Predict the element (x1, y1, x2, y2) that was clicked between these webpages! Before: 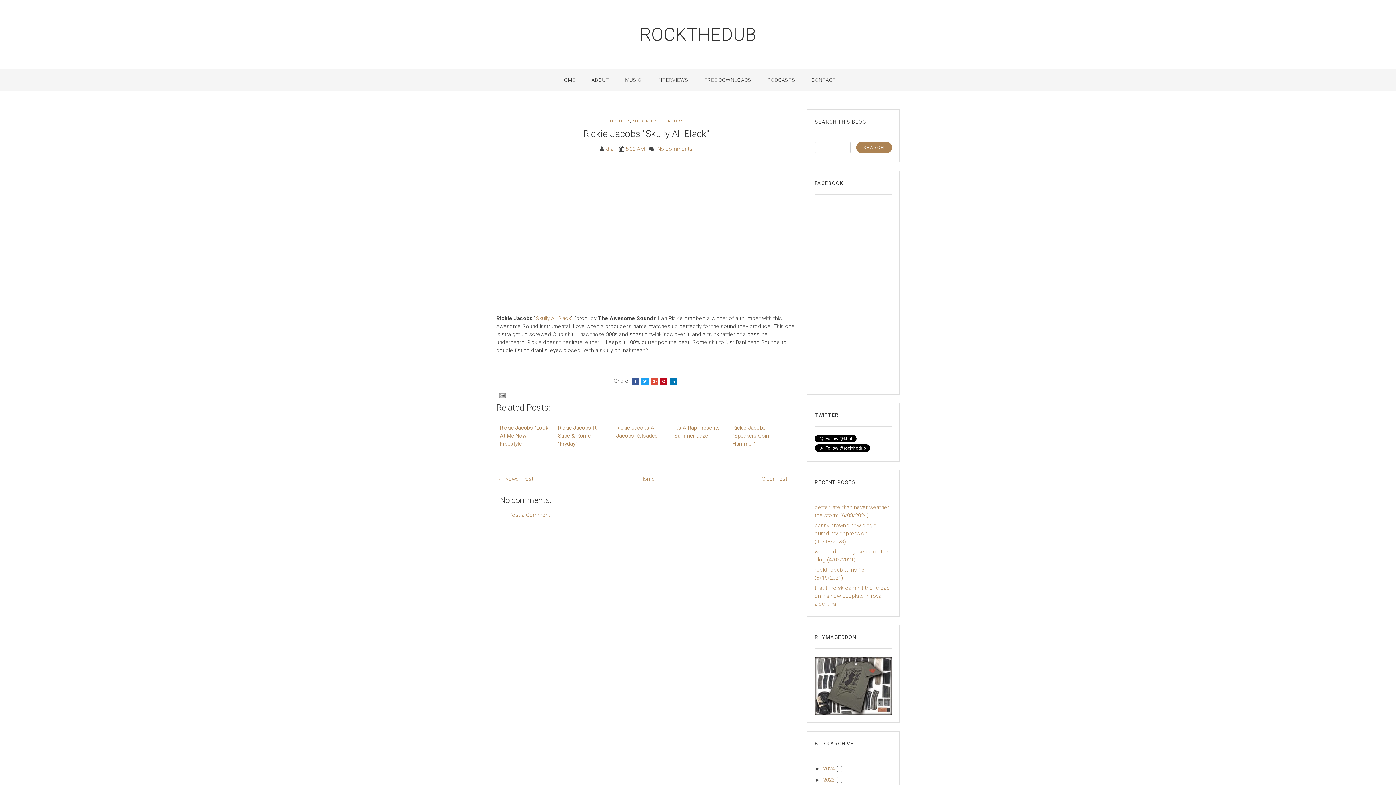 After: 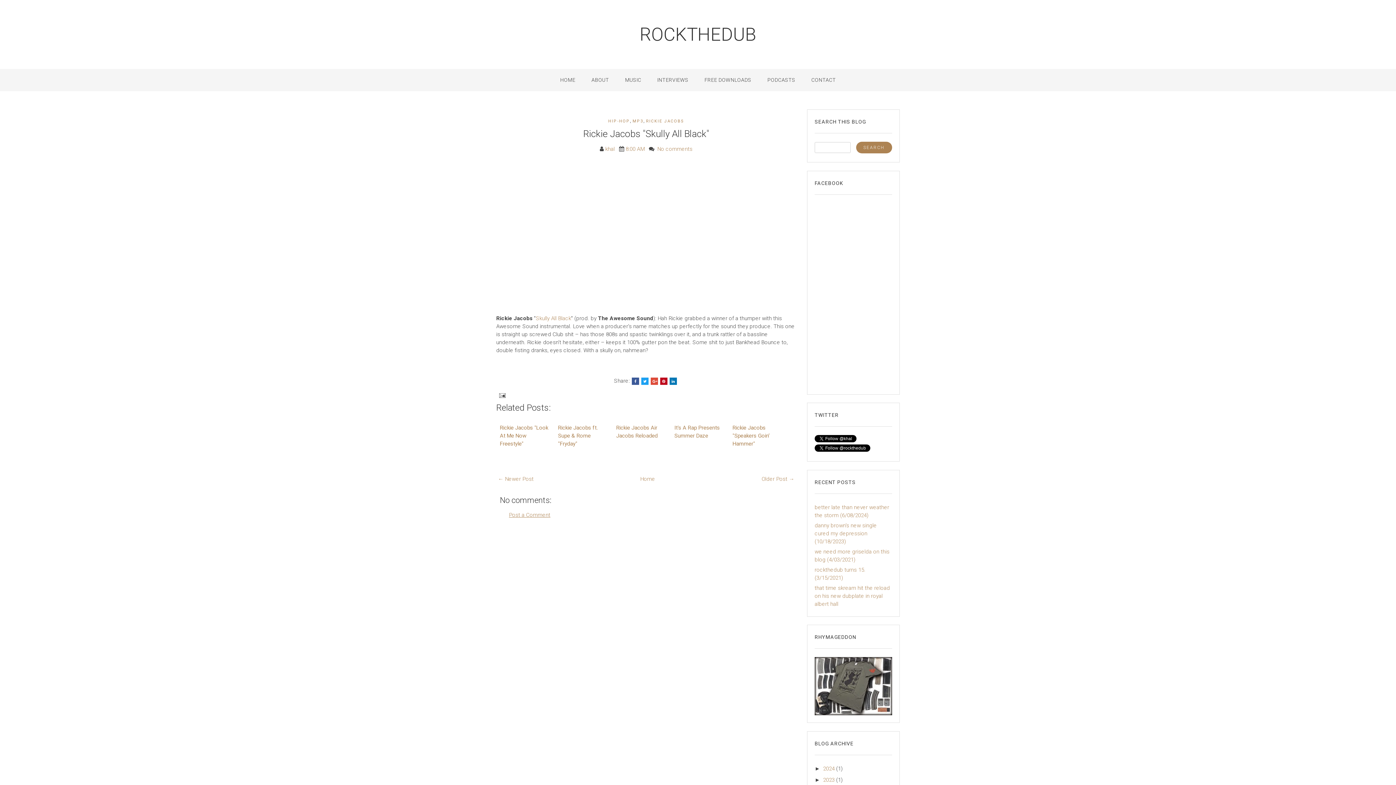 Action: label: Post a Comment bbox: (509, 512, 550, 518)